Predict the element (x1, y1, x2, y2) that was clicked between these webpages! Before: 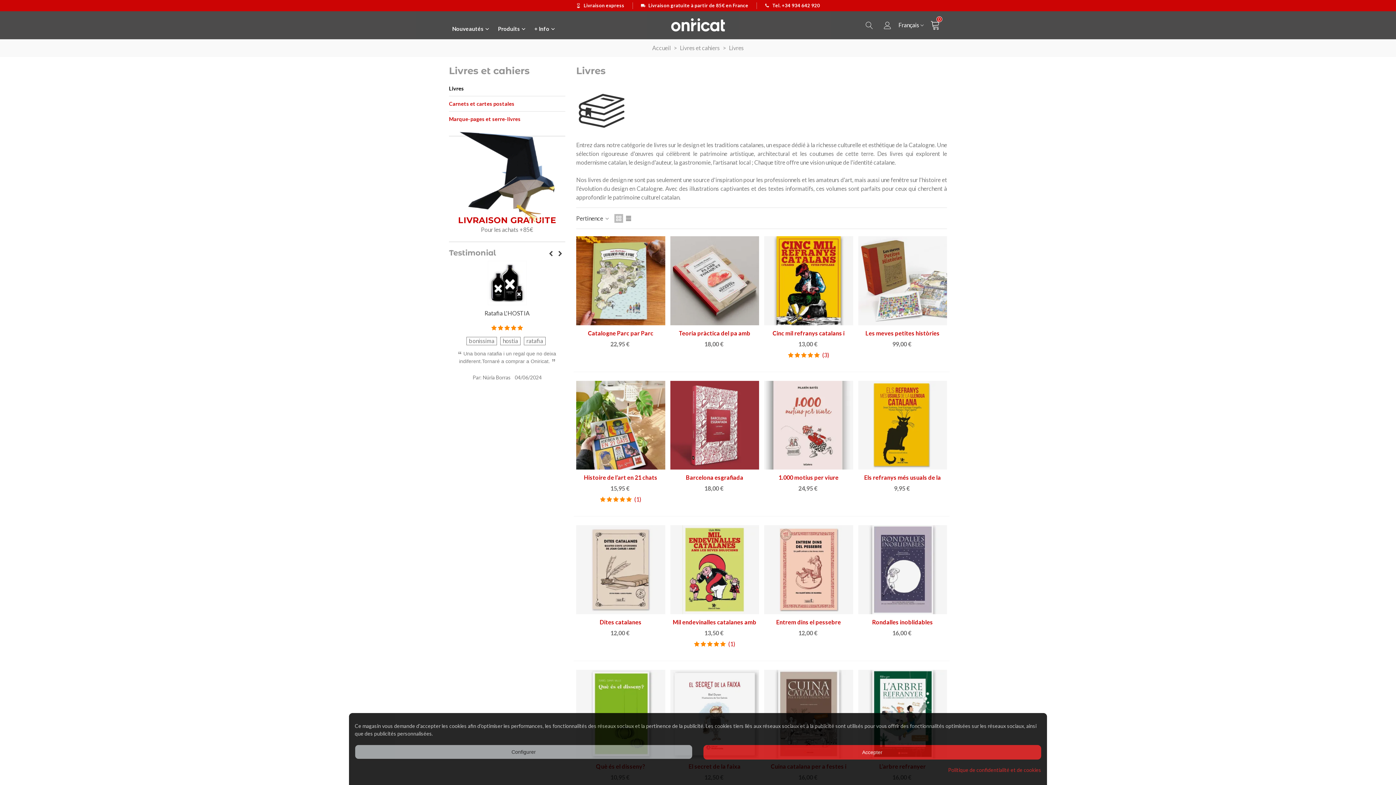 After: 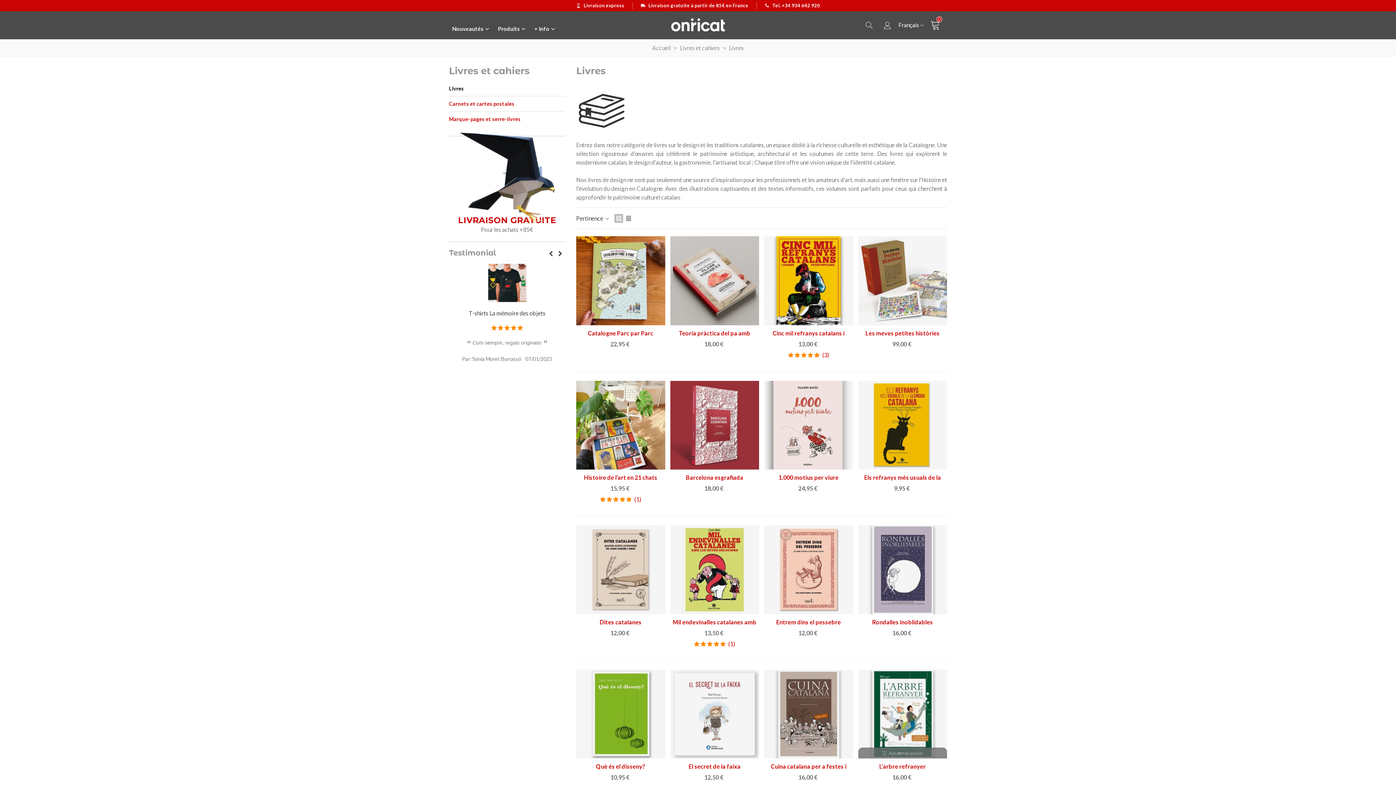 Action: bbox: (703, 745, 1041, 760) label: Accepter